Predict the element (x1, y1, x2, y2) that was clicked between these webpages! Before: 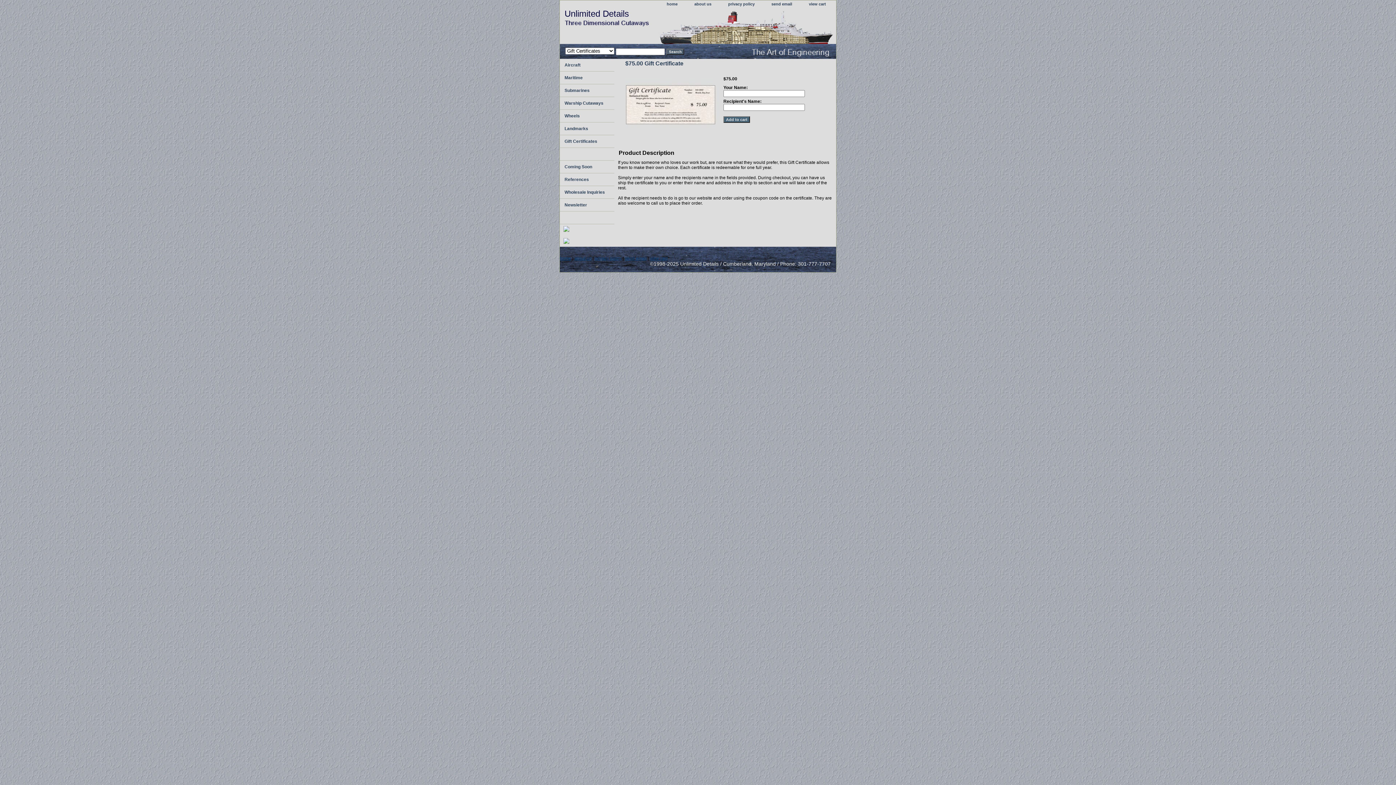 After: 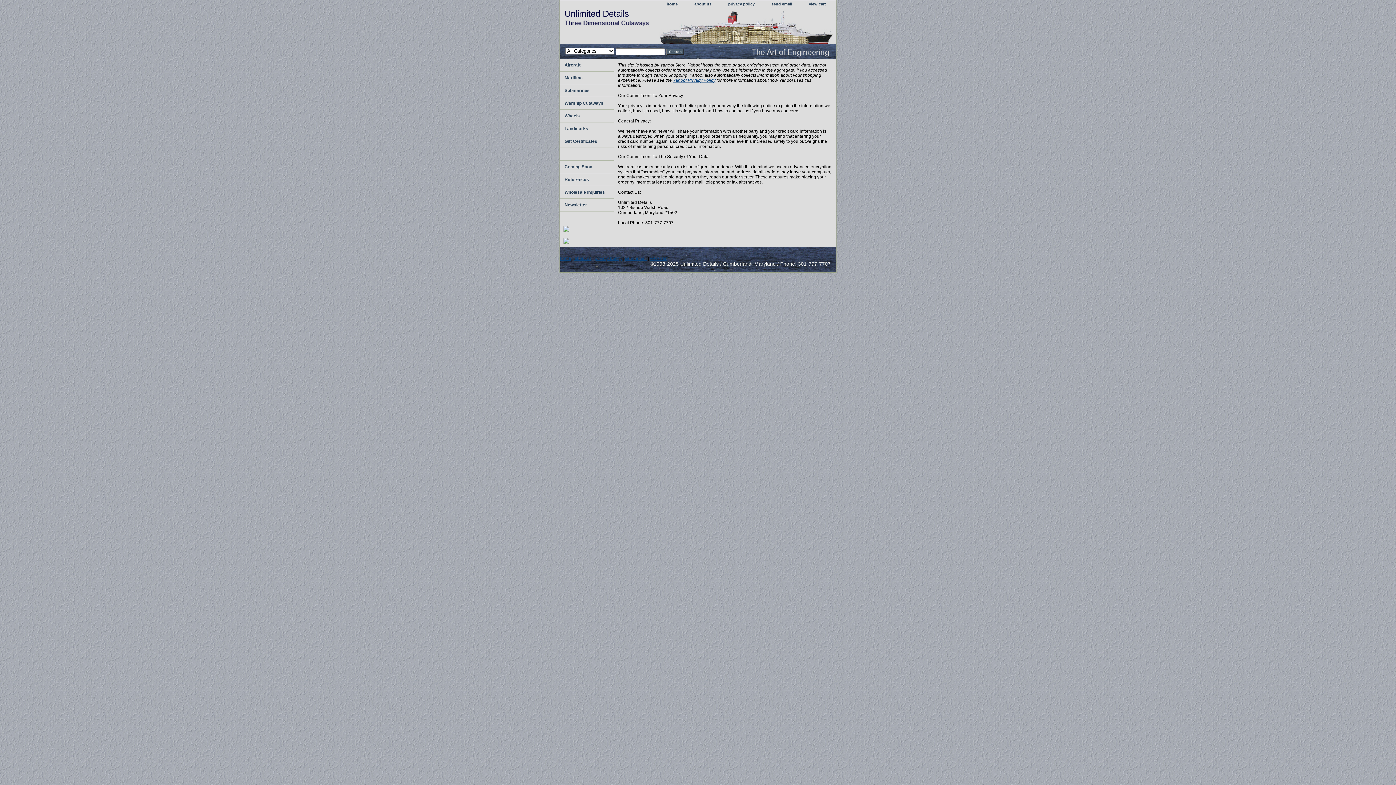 Action: label: privacy policy bbox: (721, 0, 762, 8)